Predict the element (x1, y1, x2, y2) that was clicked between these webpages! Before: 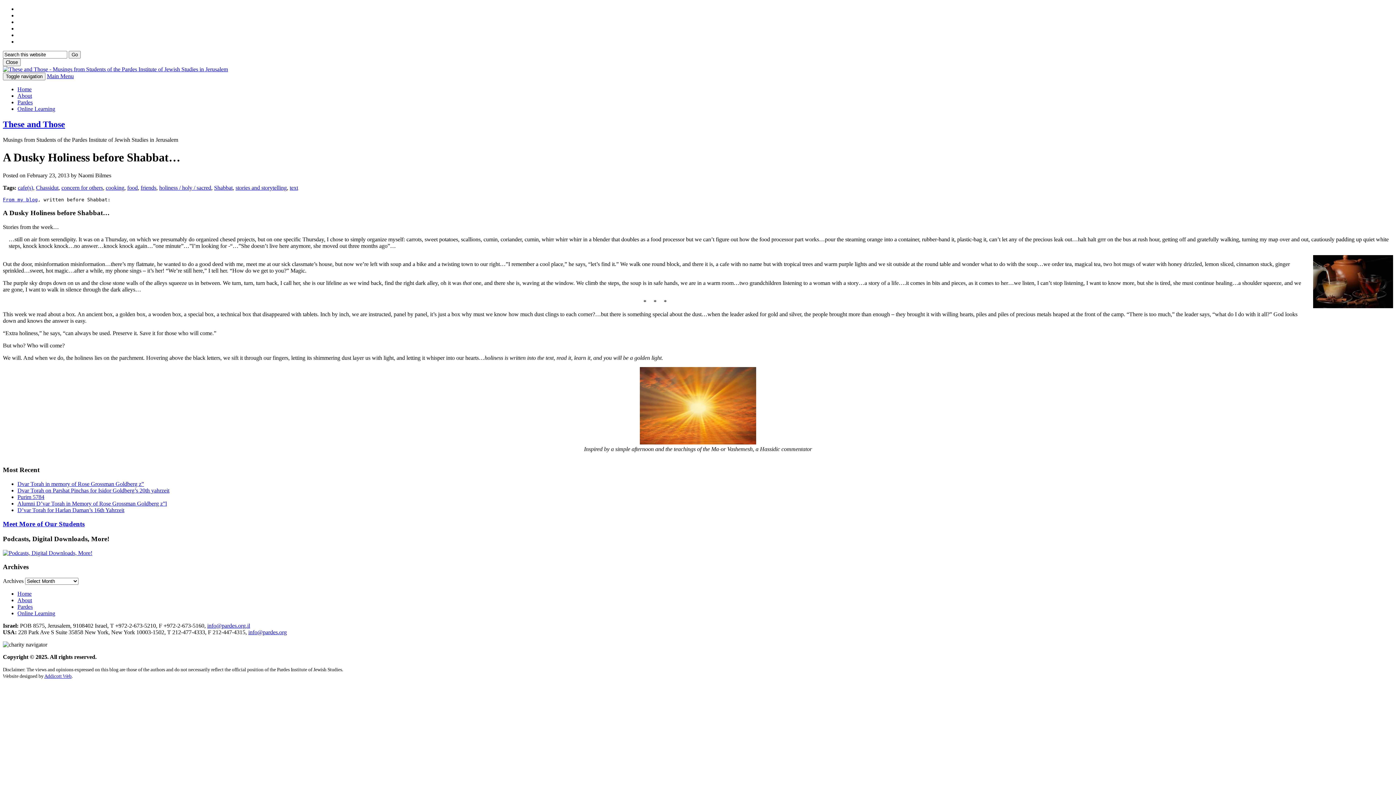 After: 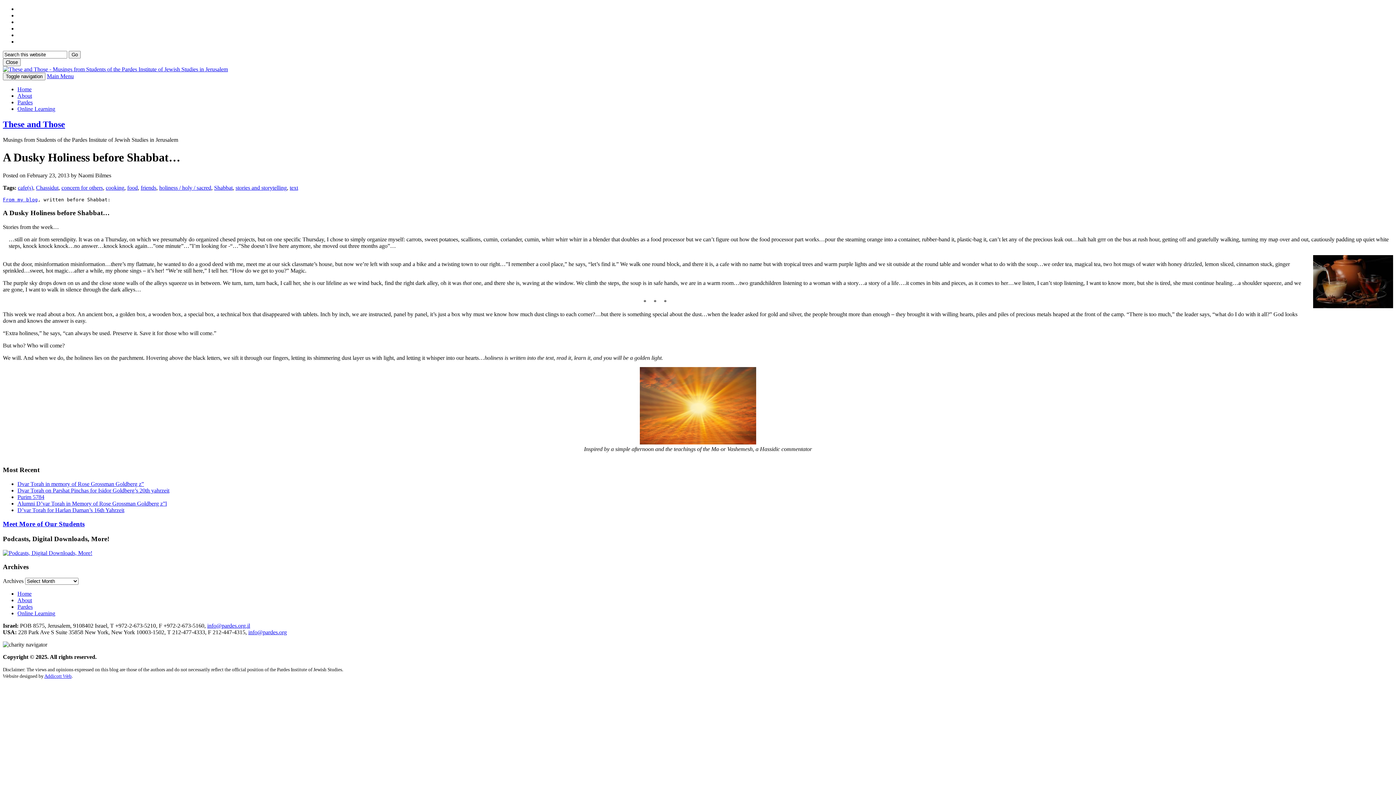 Action: label: Main Menu bbox: (46, 73, 73, 79)